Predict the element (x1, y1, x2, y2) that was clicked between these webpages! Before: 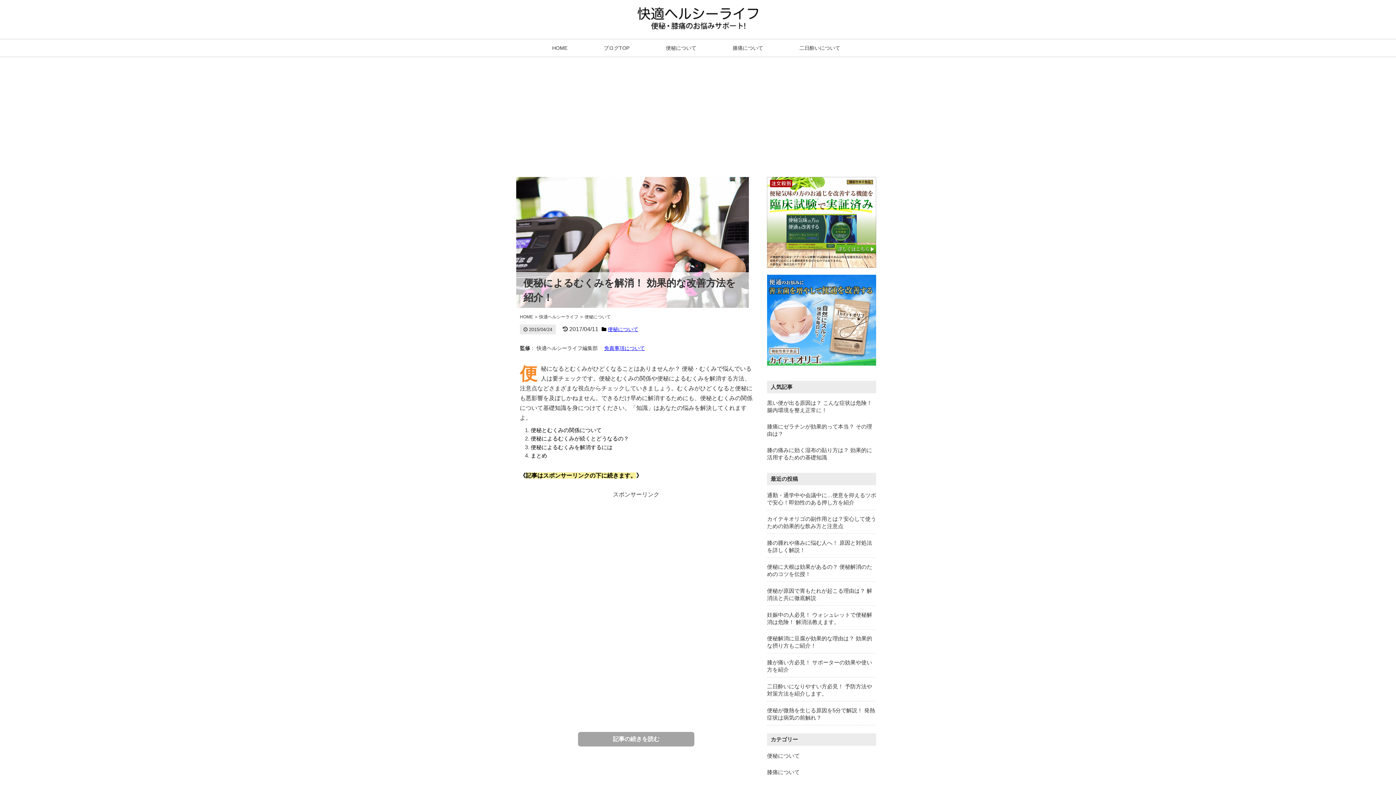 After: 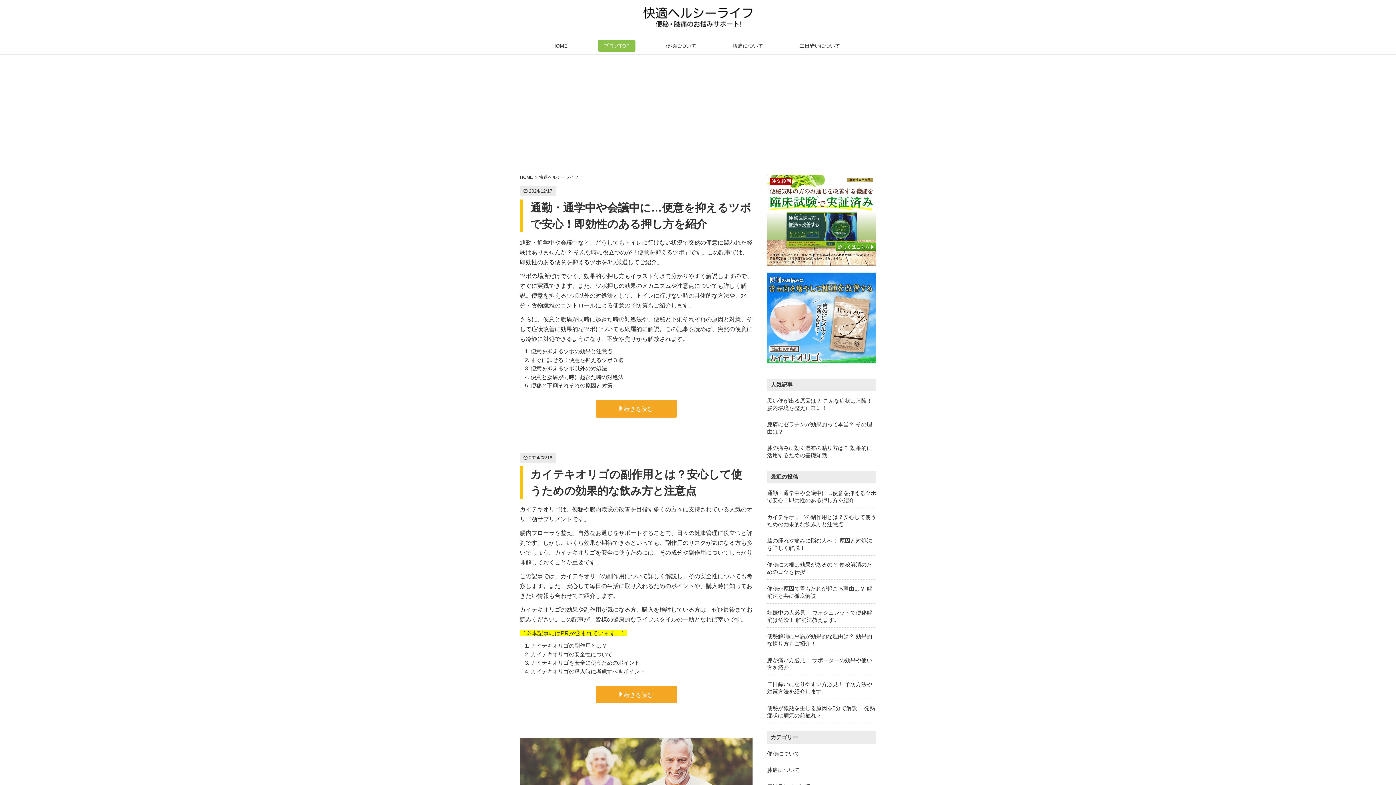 Action: label: ブログTOP bbox: (598, 41, 635, 54)